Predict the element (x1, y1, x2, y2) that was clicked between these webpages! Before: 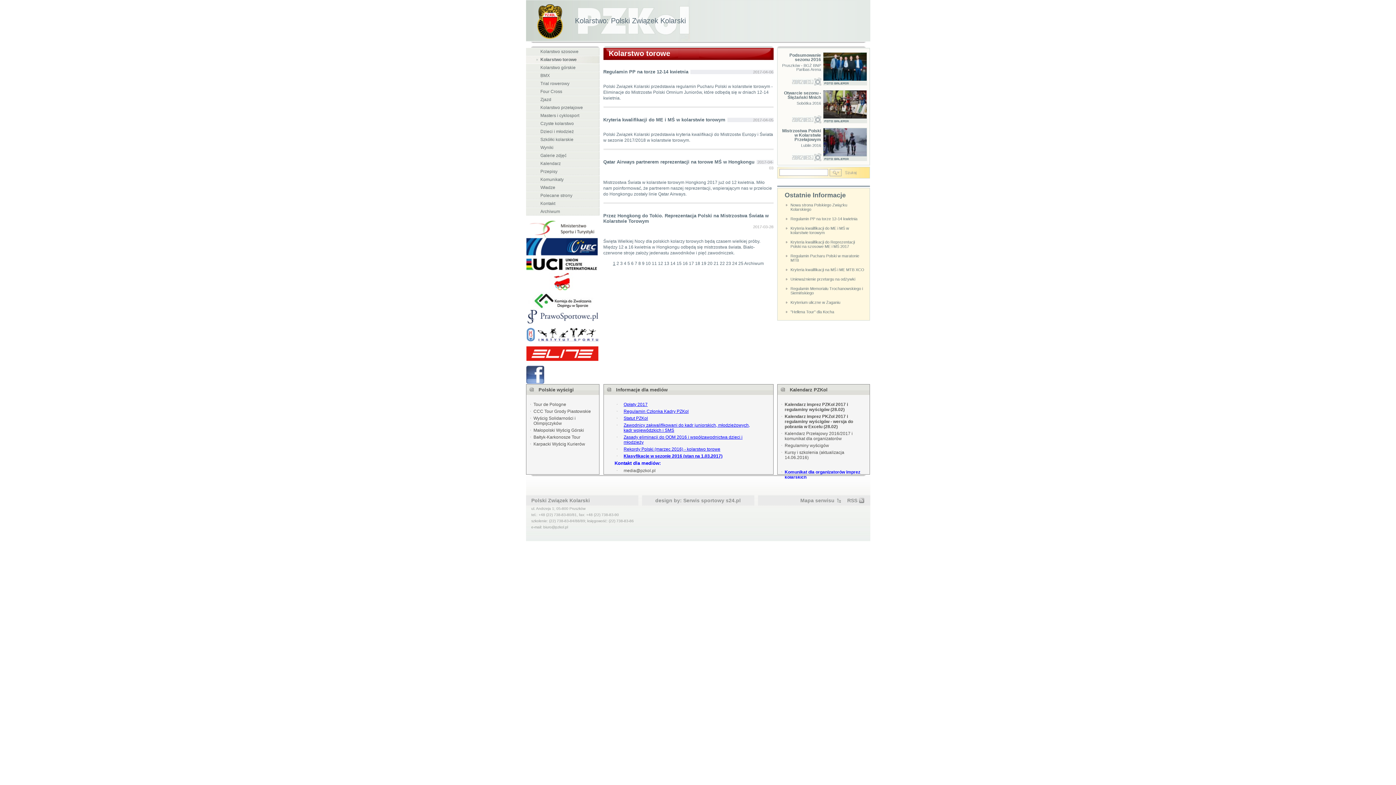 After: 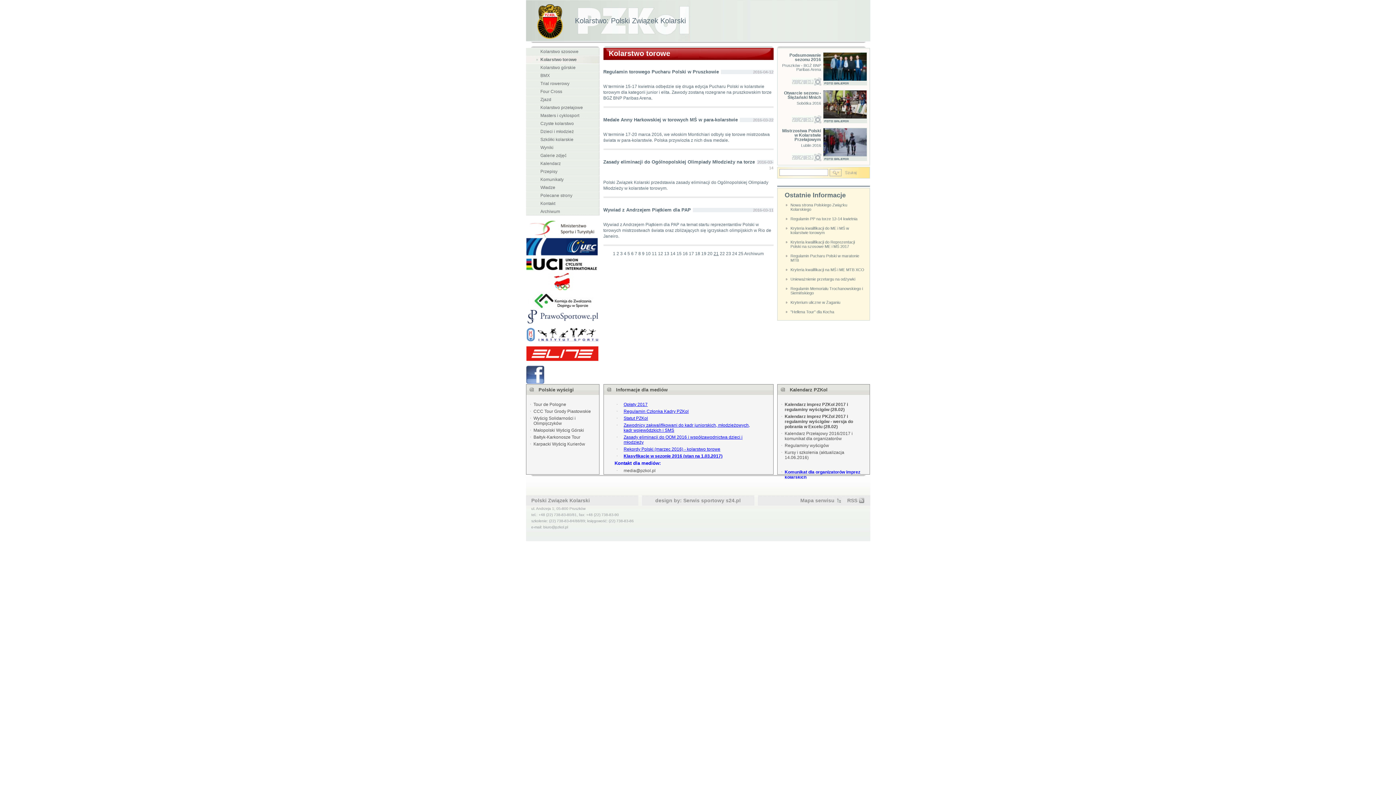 Action: label: 21 bbox: (713, 261, 718, 266)